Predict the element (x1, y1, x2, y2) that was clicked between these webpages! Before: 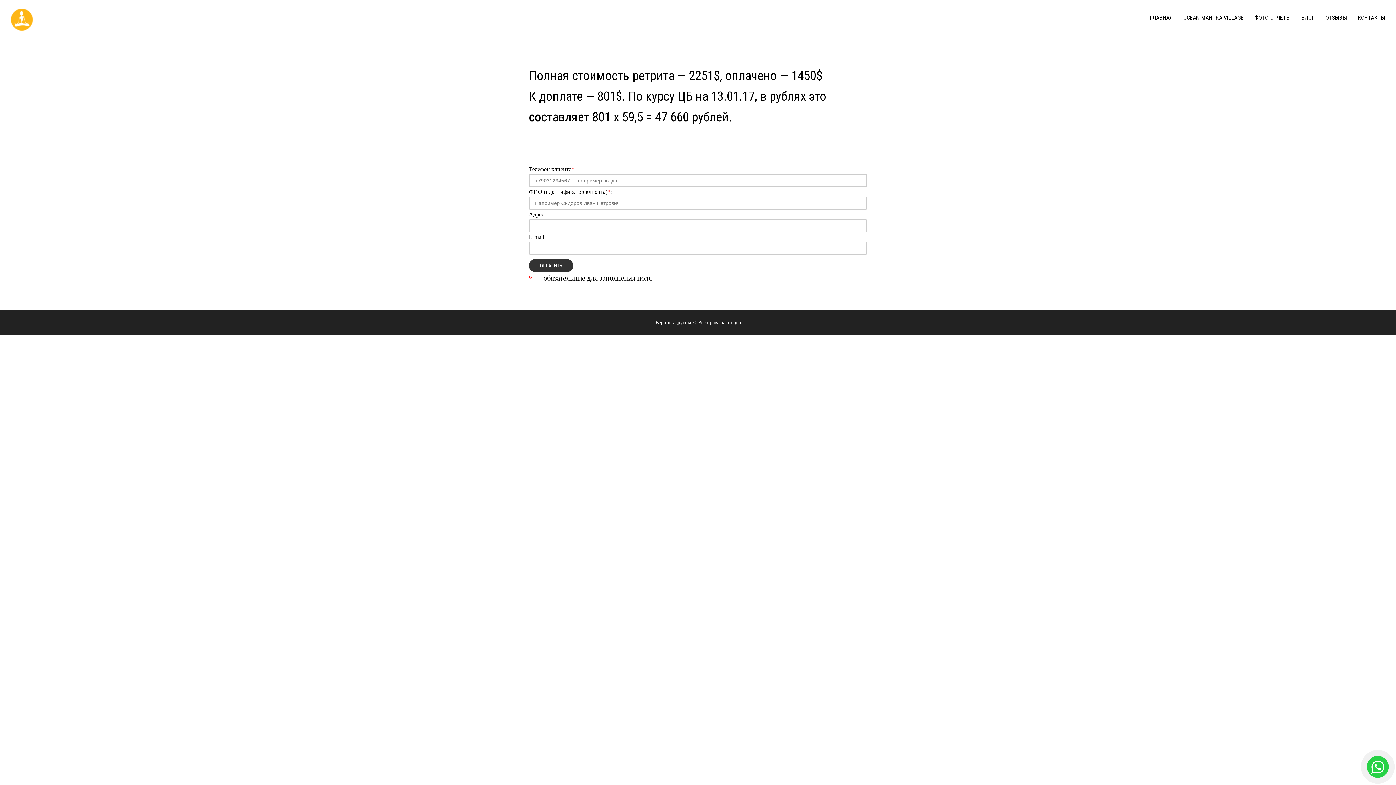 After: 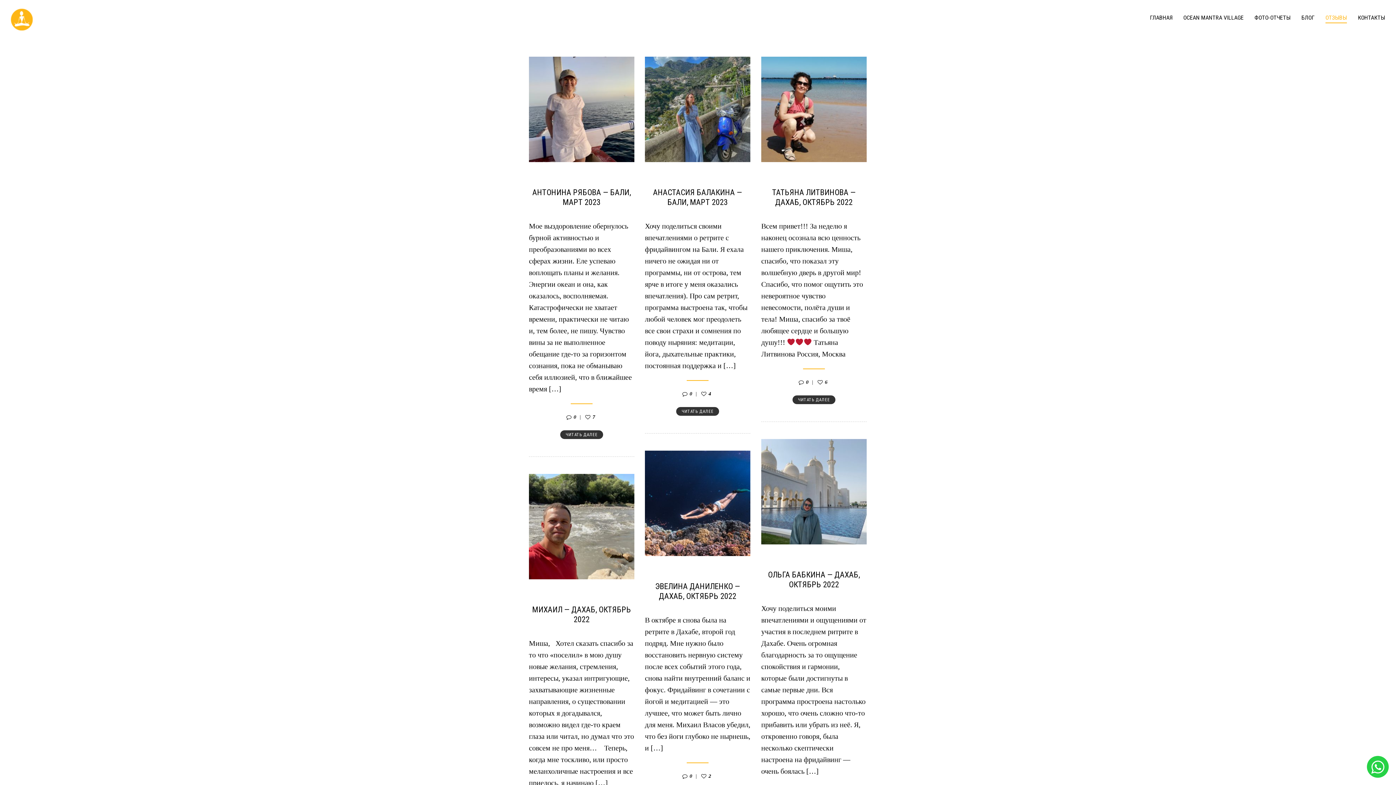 Action: bbox: (1325, 13, 1347, 23) label: ОТЗЫВЫ